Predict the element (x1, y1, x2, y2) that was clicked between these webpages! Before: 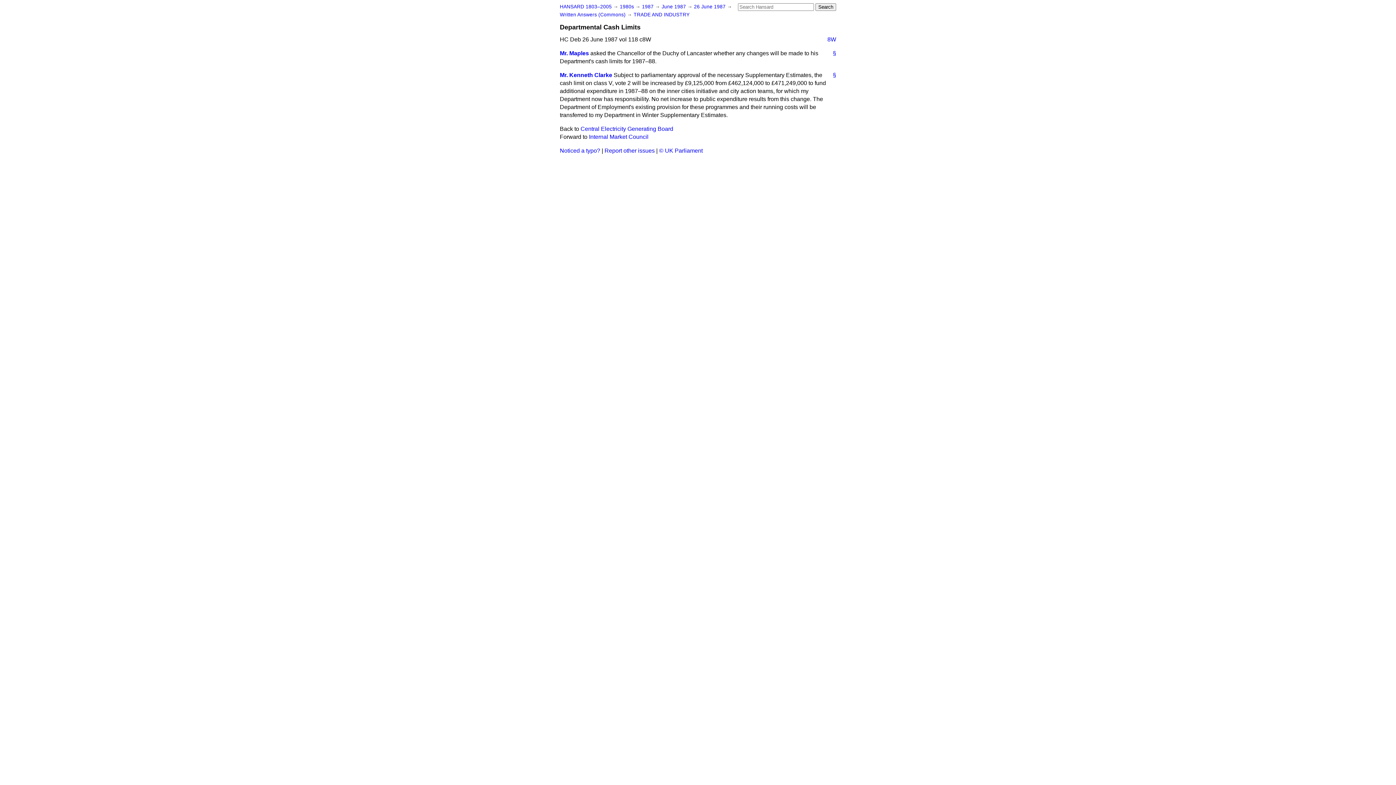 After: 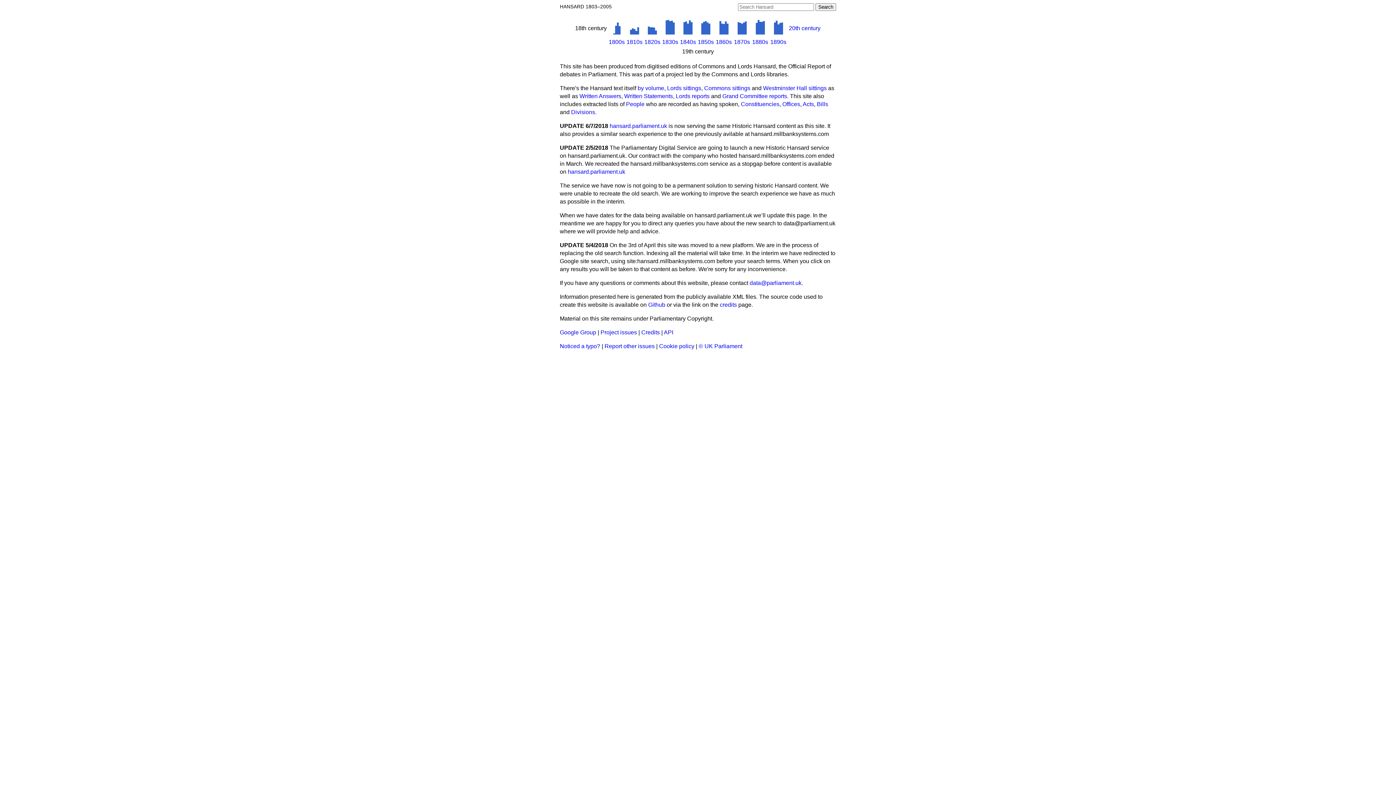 Action: bbox: (560, 4, 612, 9) label: HANSARD 1803–2005